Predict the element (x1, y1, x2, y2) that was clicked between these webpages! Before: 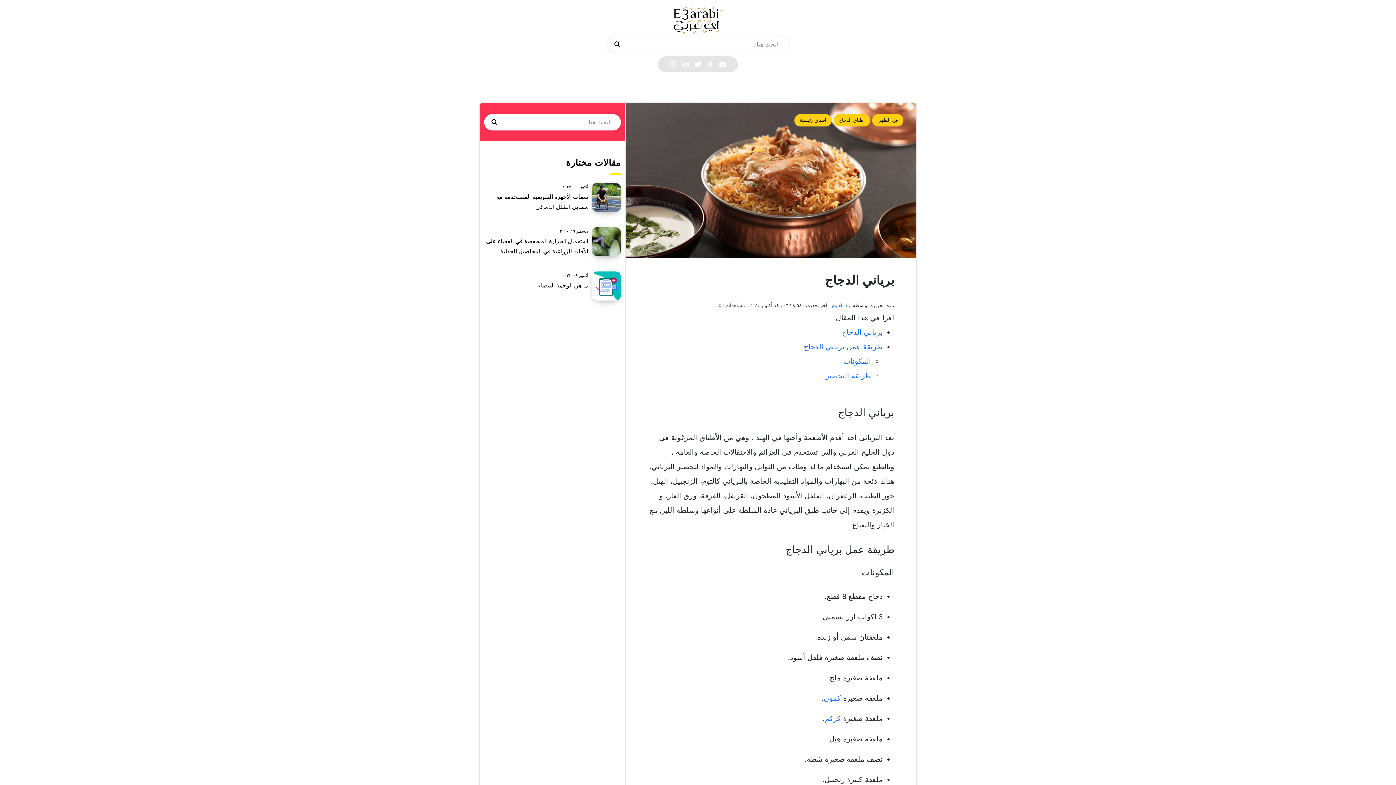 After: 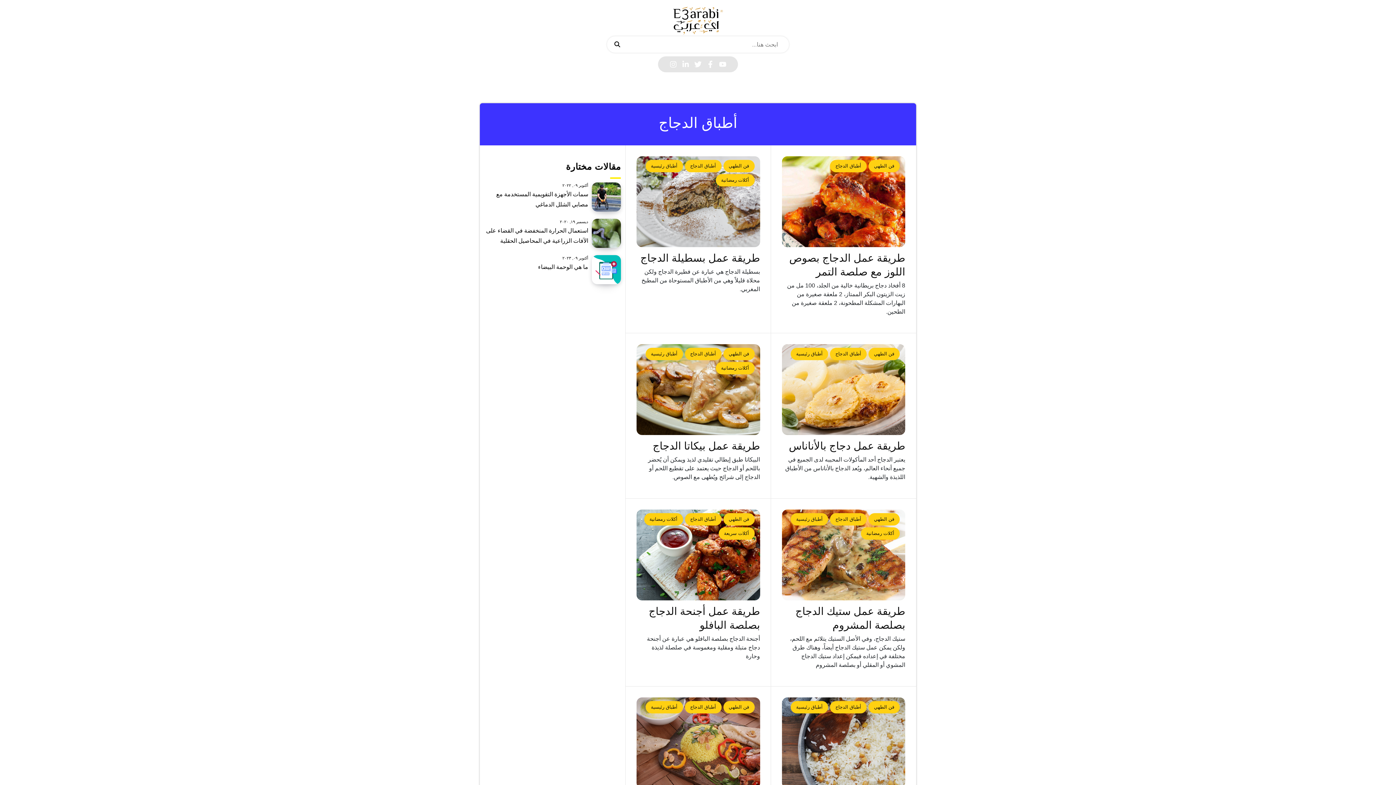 Action: bbox: (833, 223, 870, 235) label: أطباق الدجاج